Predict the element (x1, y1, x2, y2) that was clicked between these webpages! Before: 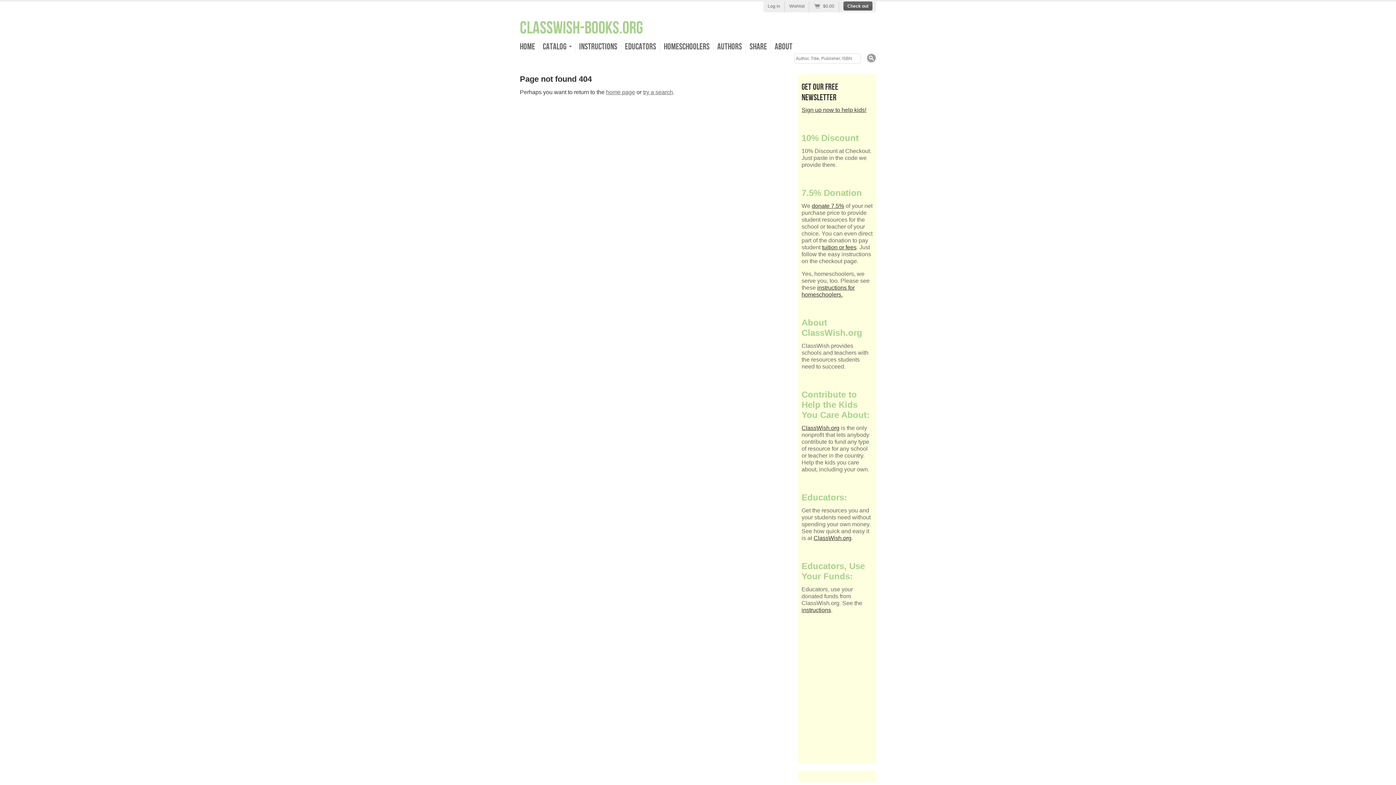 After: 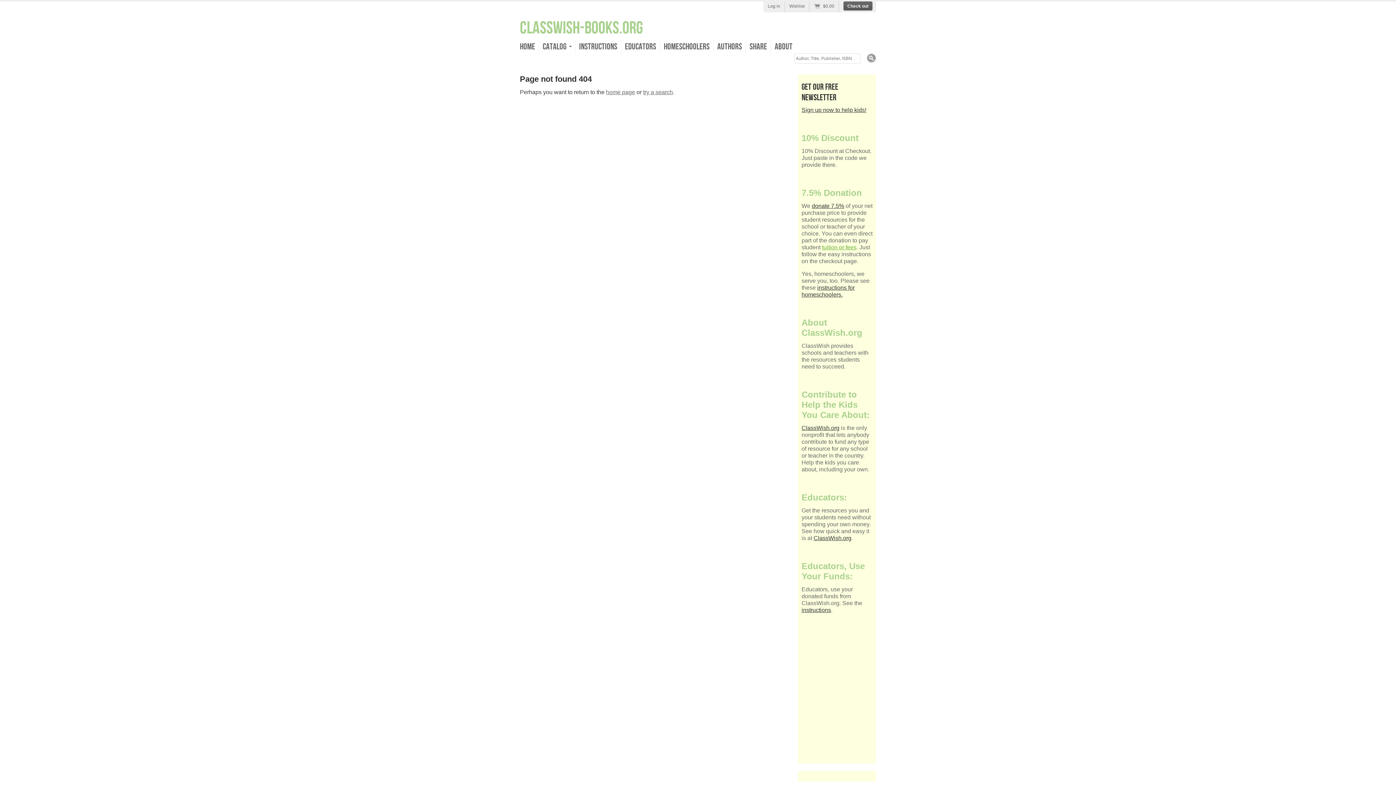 Action: bbox: (822, 244, 856, 250) label: tuition or fees